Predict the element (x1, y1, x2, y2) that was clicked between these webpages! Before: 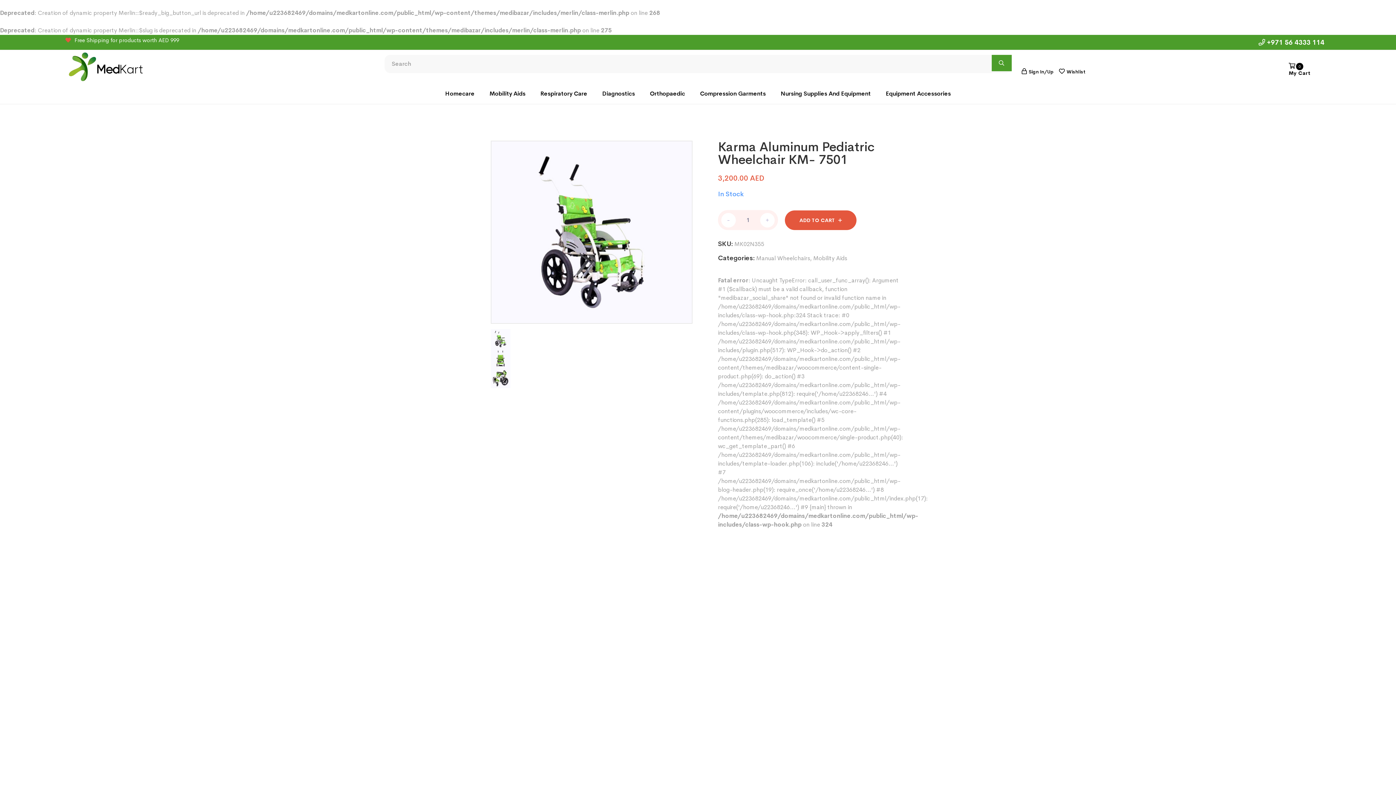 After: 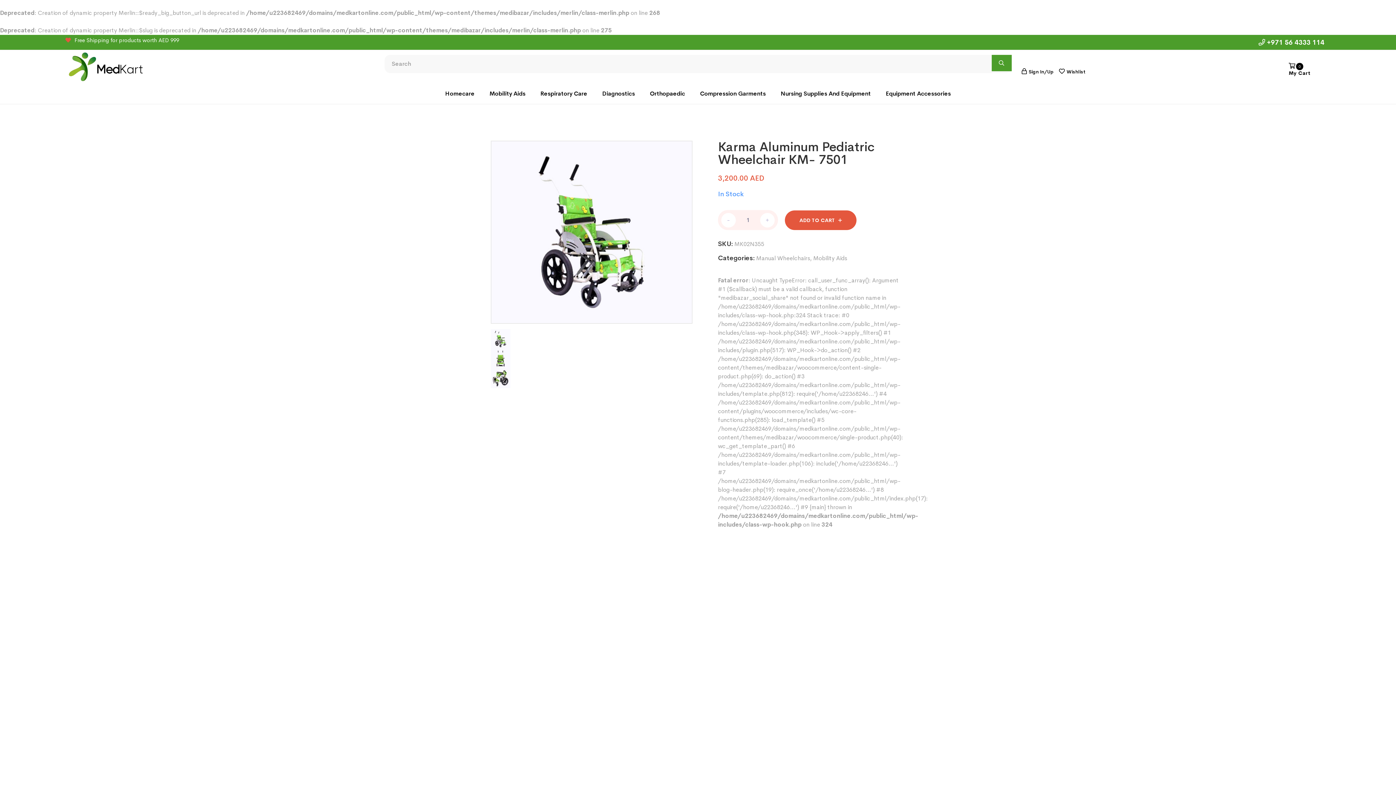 Action: label: +971 56 4333 114 bbox: (1252, 36, 1330, 48)